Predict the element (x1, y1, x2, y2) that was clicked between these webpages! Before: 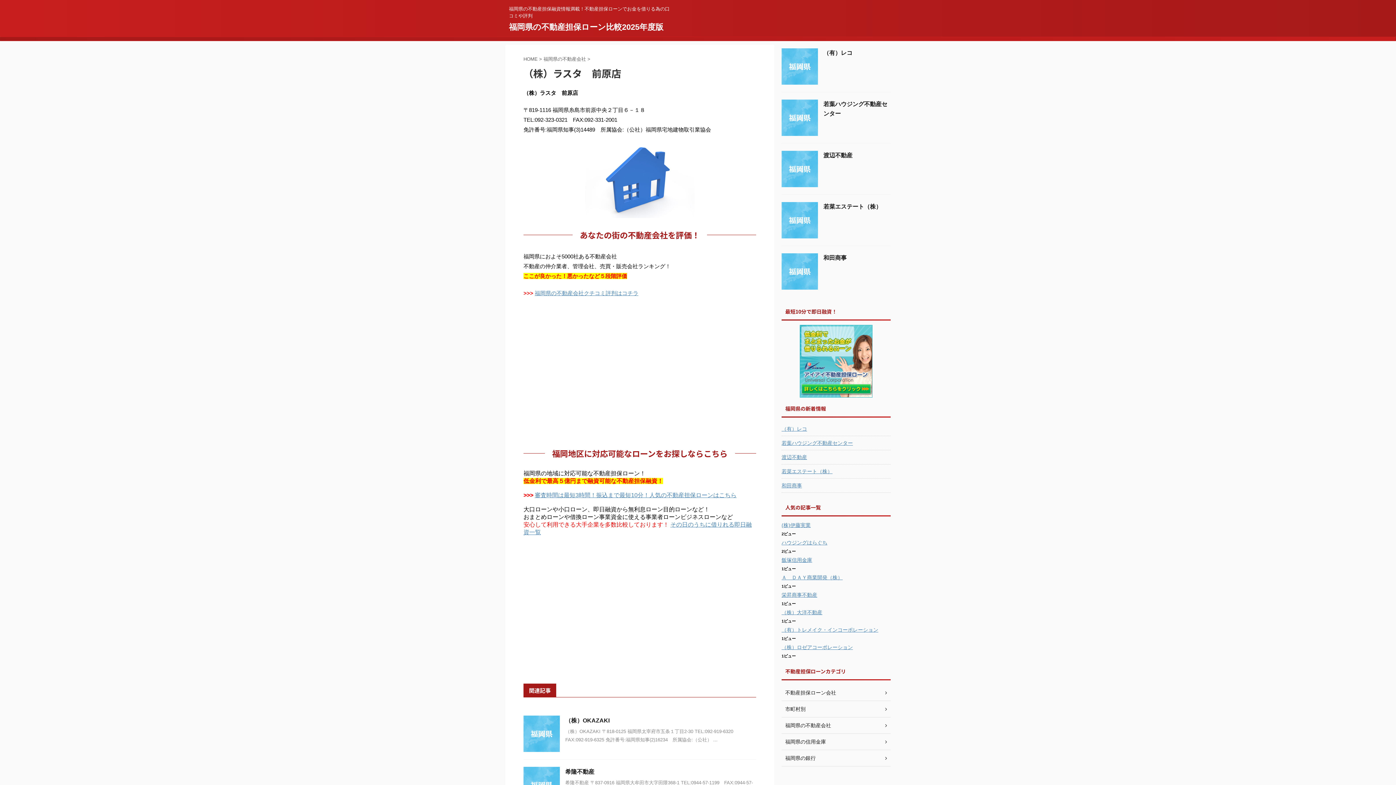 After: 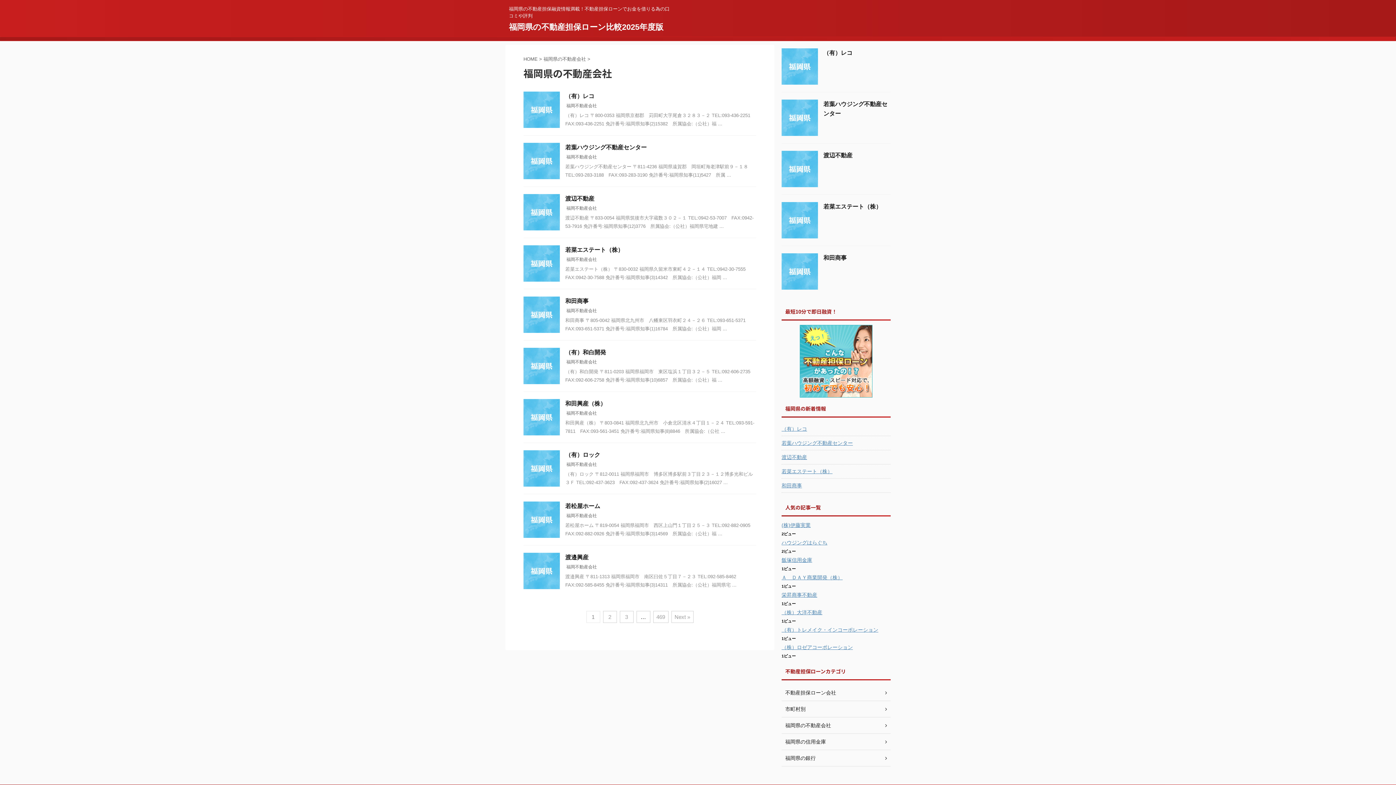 Action: label: 福岡県の不動産会社 bbox: (781, 717, 890, 734)